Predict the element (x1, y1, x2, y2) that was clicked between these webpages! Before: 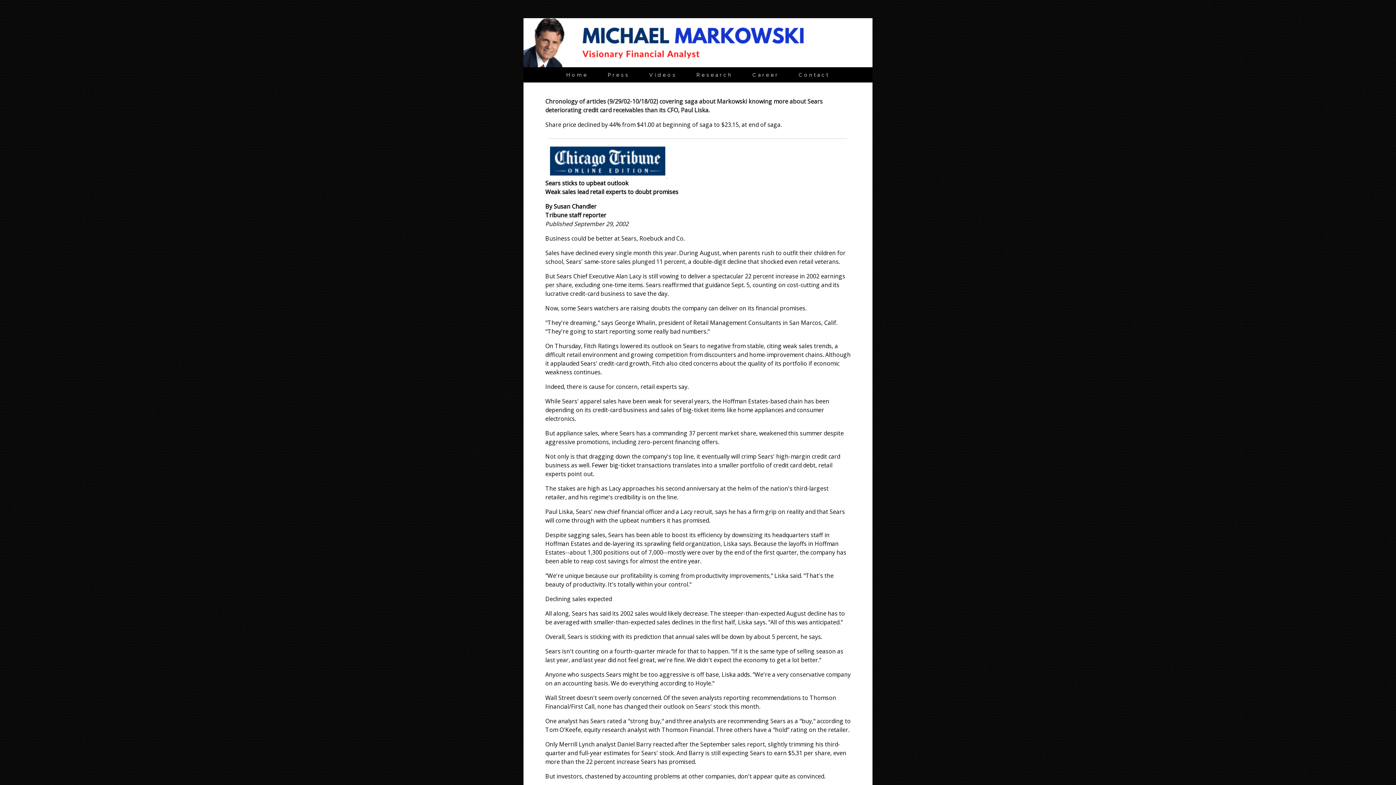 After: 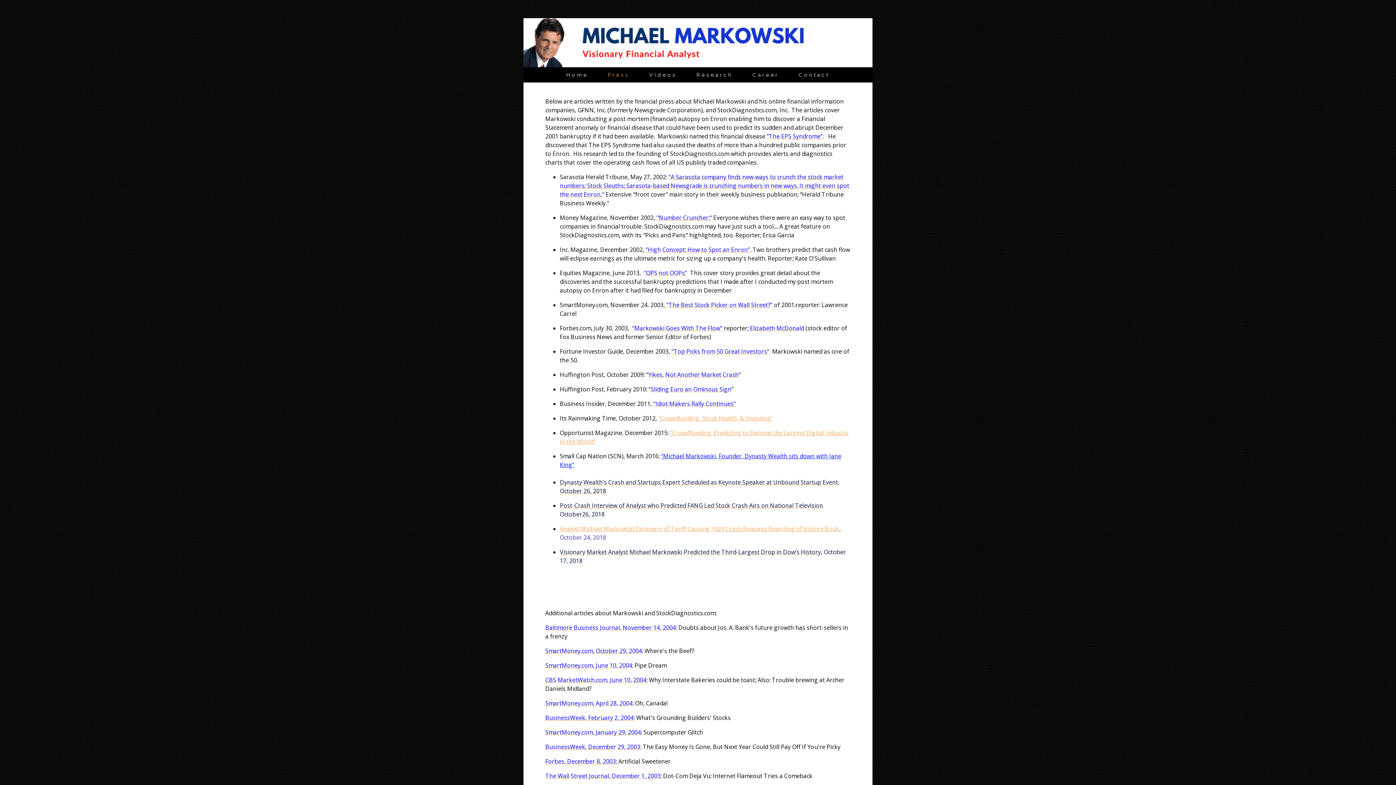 Action: label: Press bbox: (608, 72, 629, 77)